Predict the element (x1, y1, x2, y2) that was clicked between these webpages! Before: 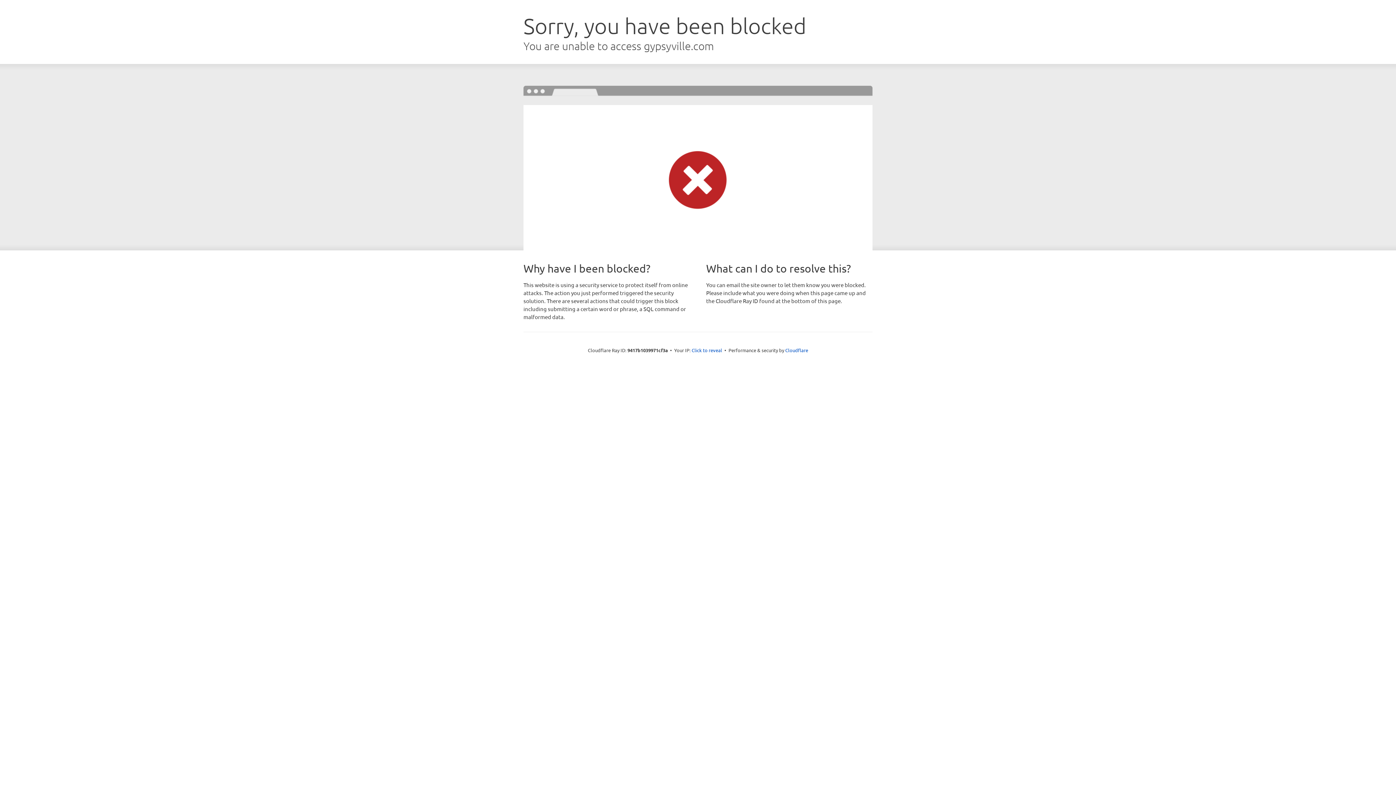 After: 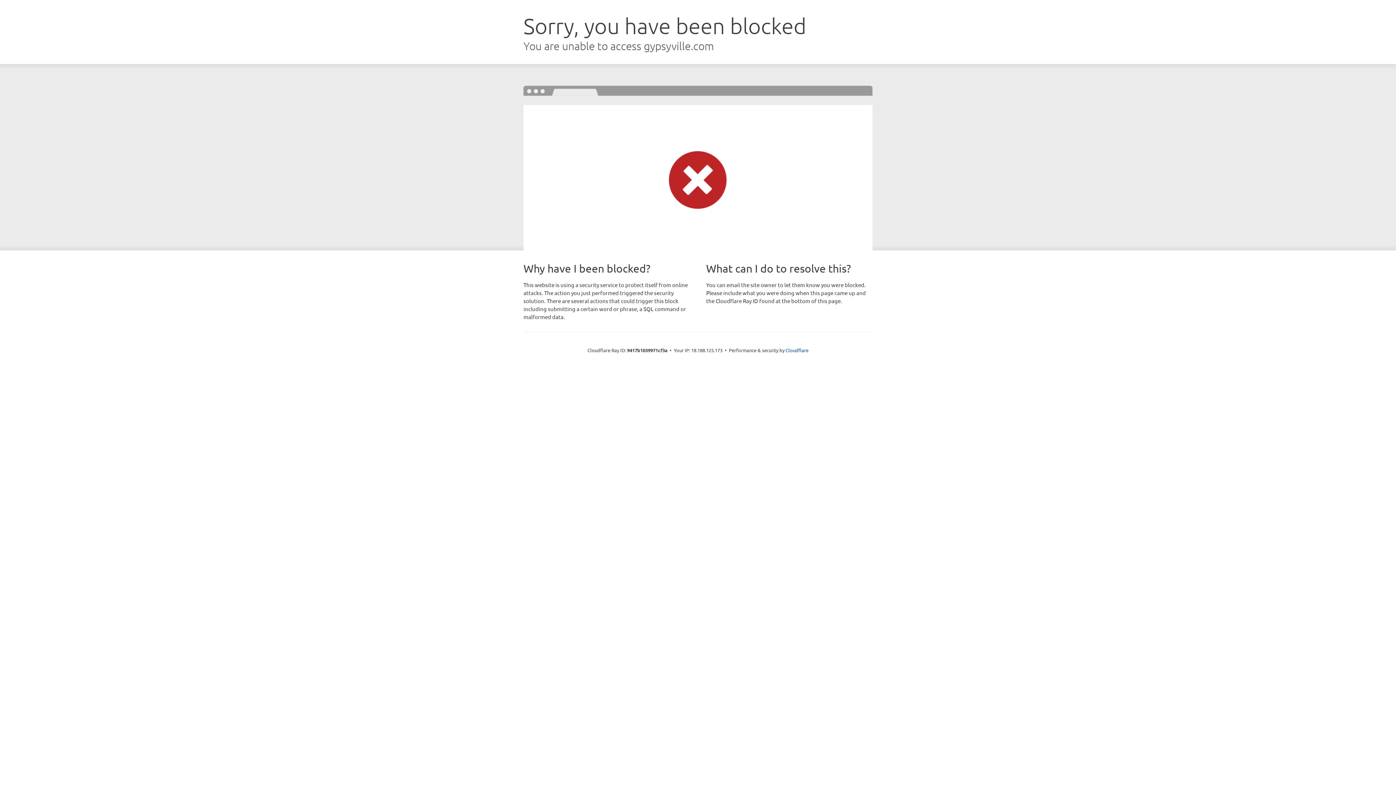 Action: label: Click to reveal bbox: (691, 346, 722, 353)